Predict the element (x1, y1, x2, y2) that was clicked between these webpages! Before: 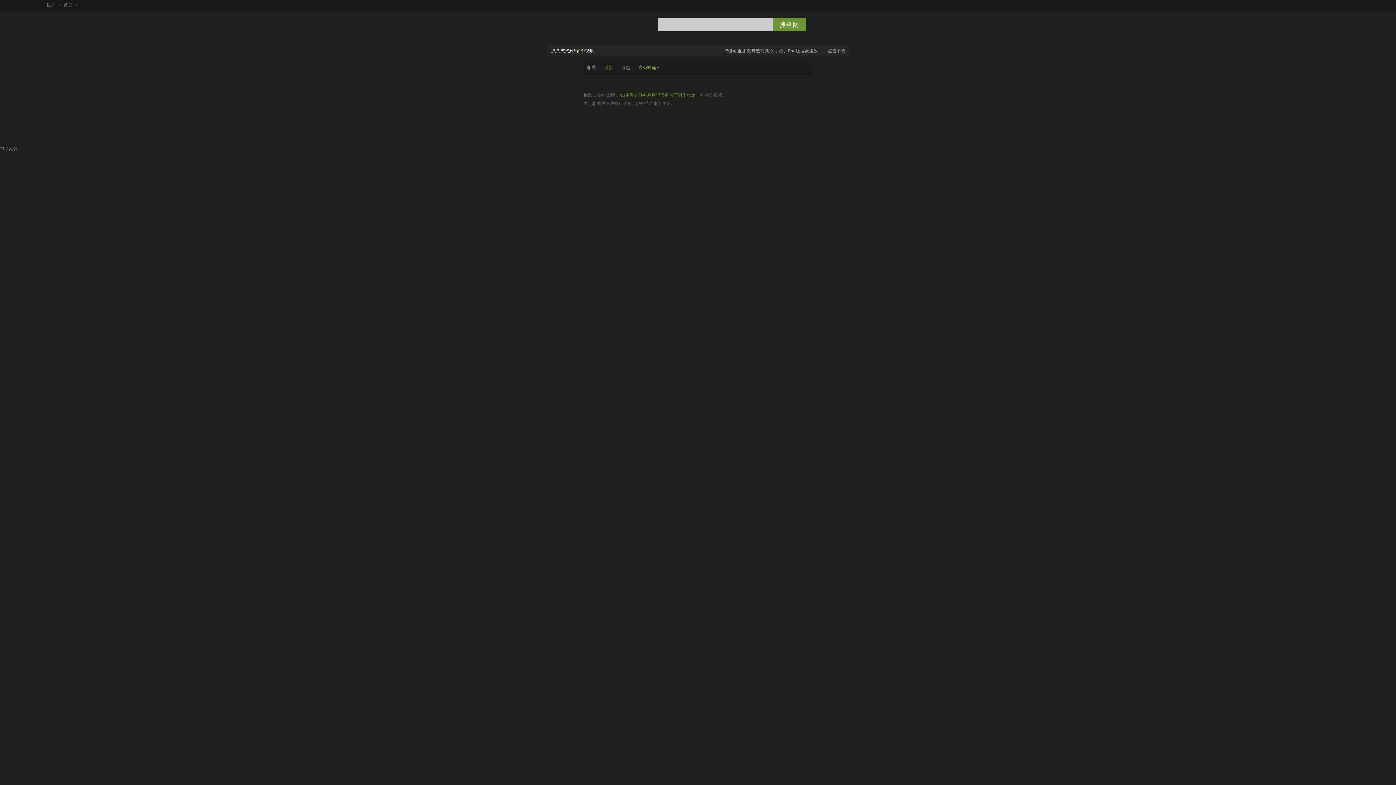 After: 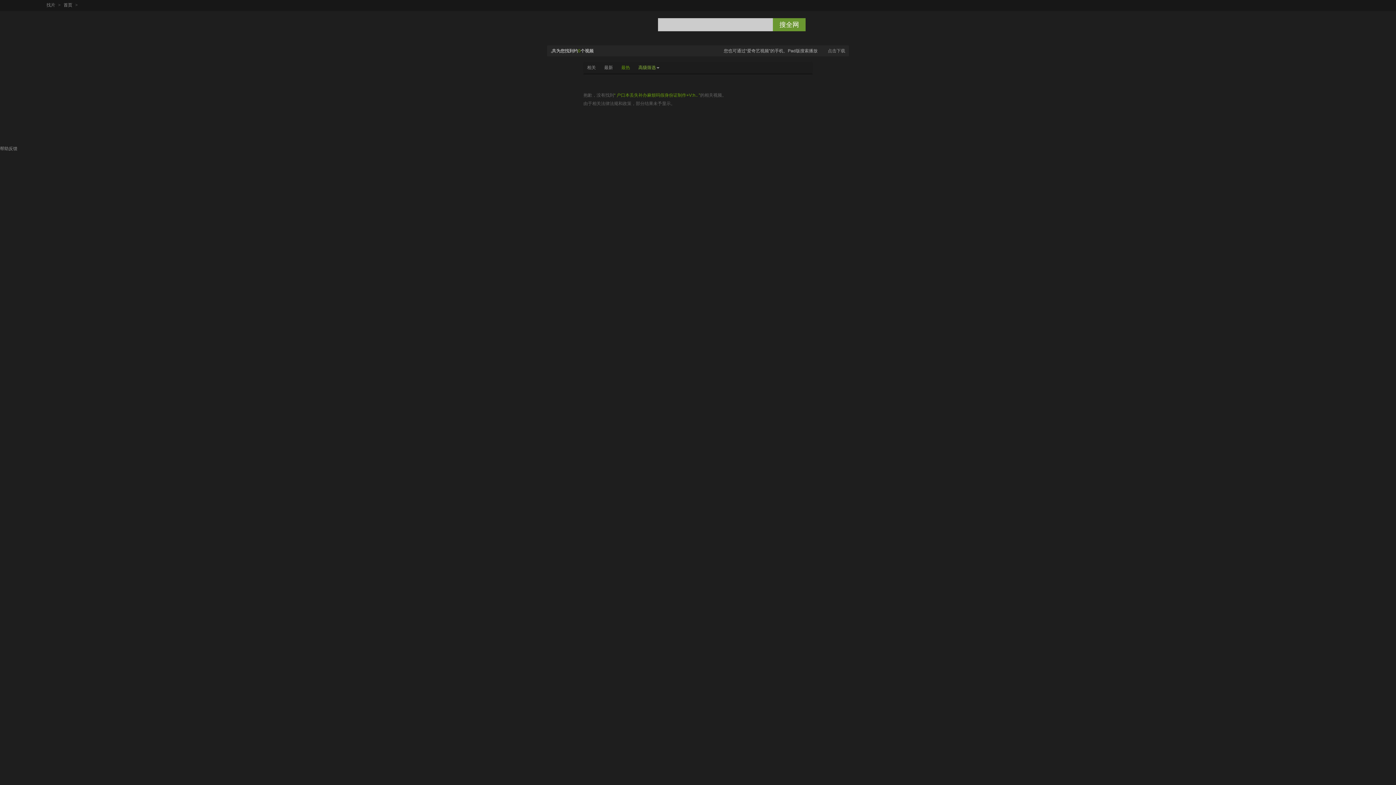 Action: label: 最热 bbox: (617, 61, 633, 73)